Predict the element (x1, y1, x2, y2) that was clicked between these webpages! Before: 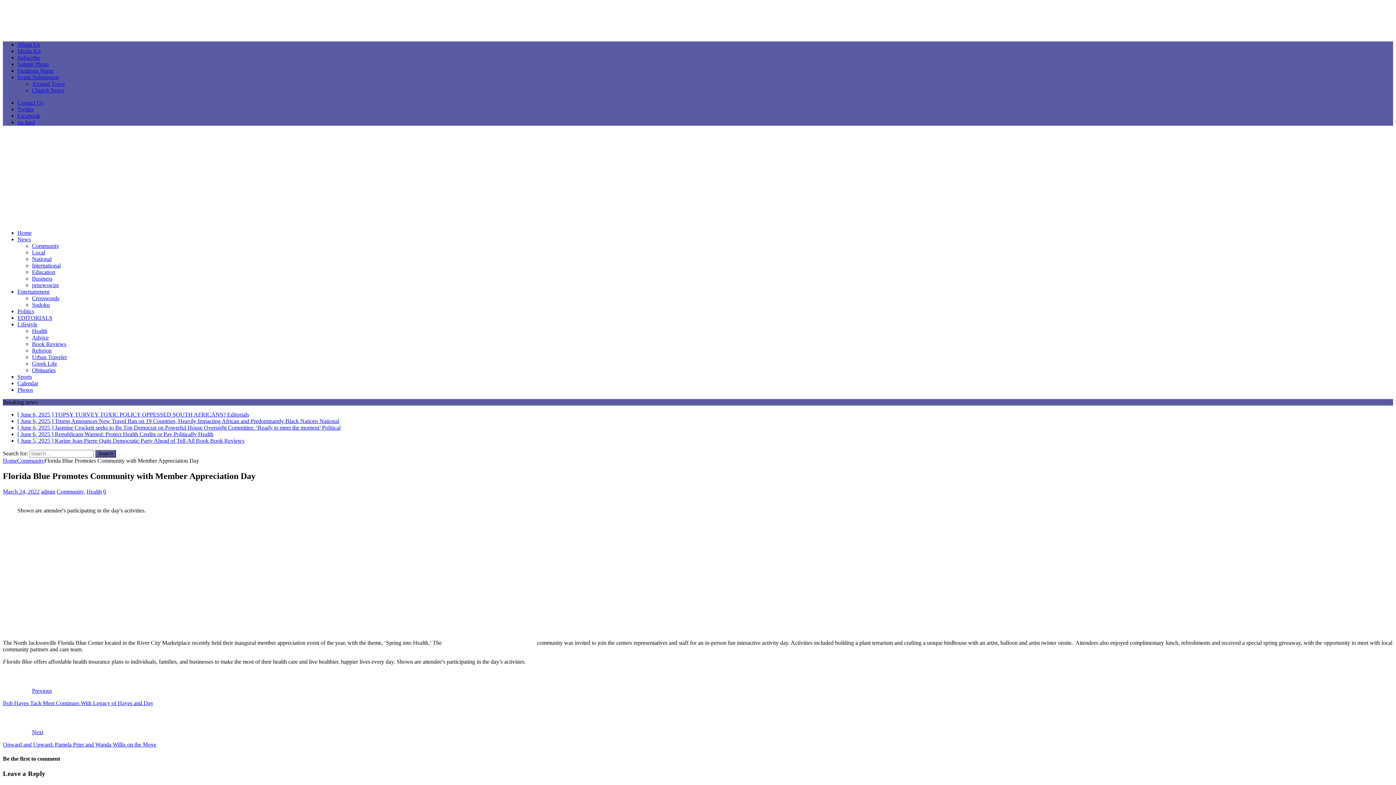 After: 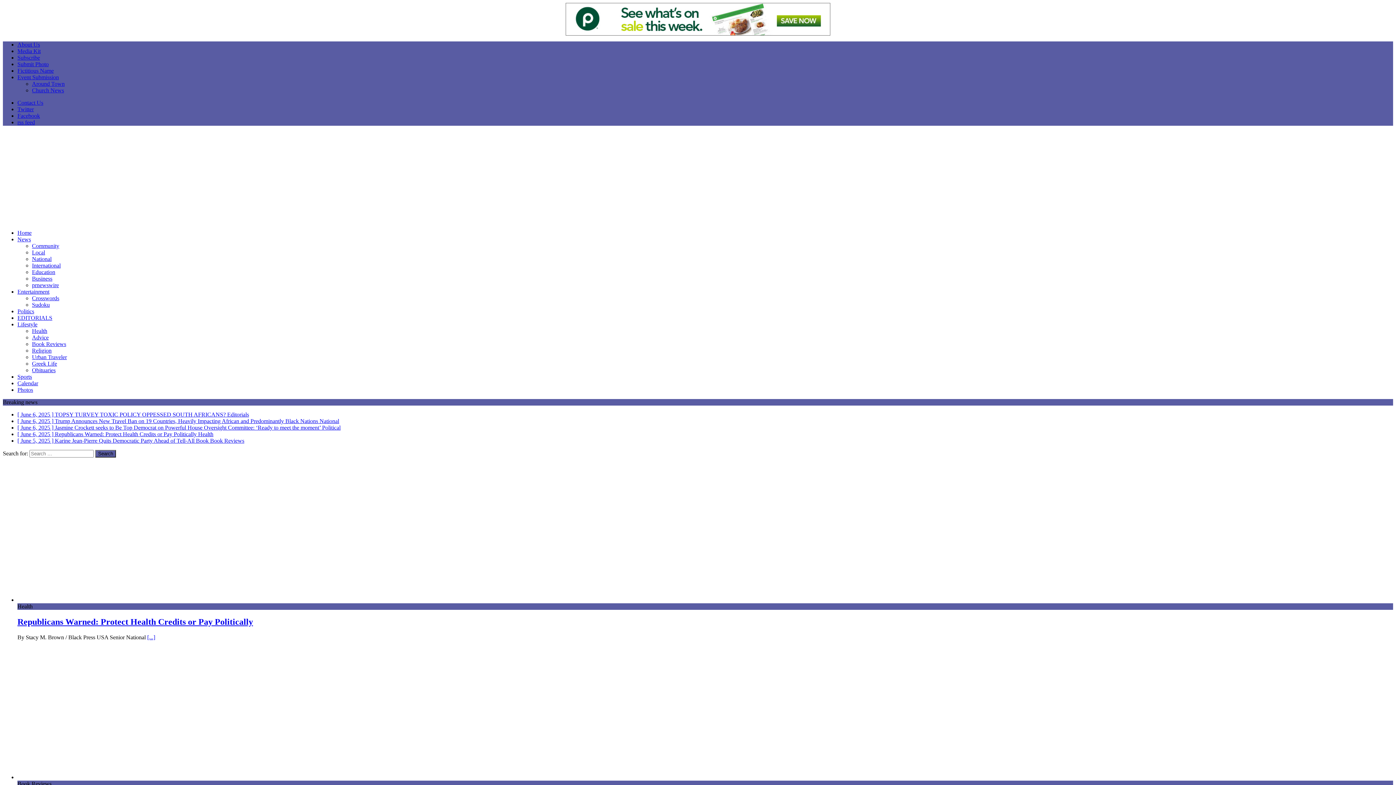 Action: label: Home bbox: (17, 229, 31, 236)